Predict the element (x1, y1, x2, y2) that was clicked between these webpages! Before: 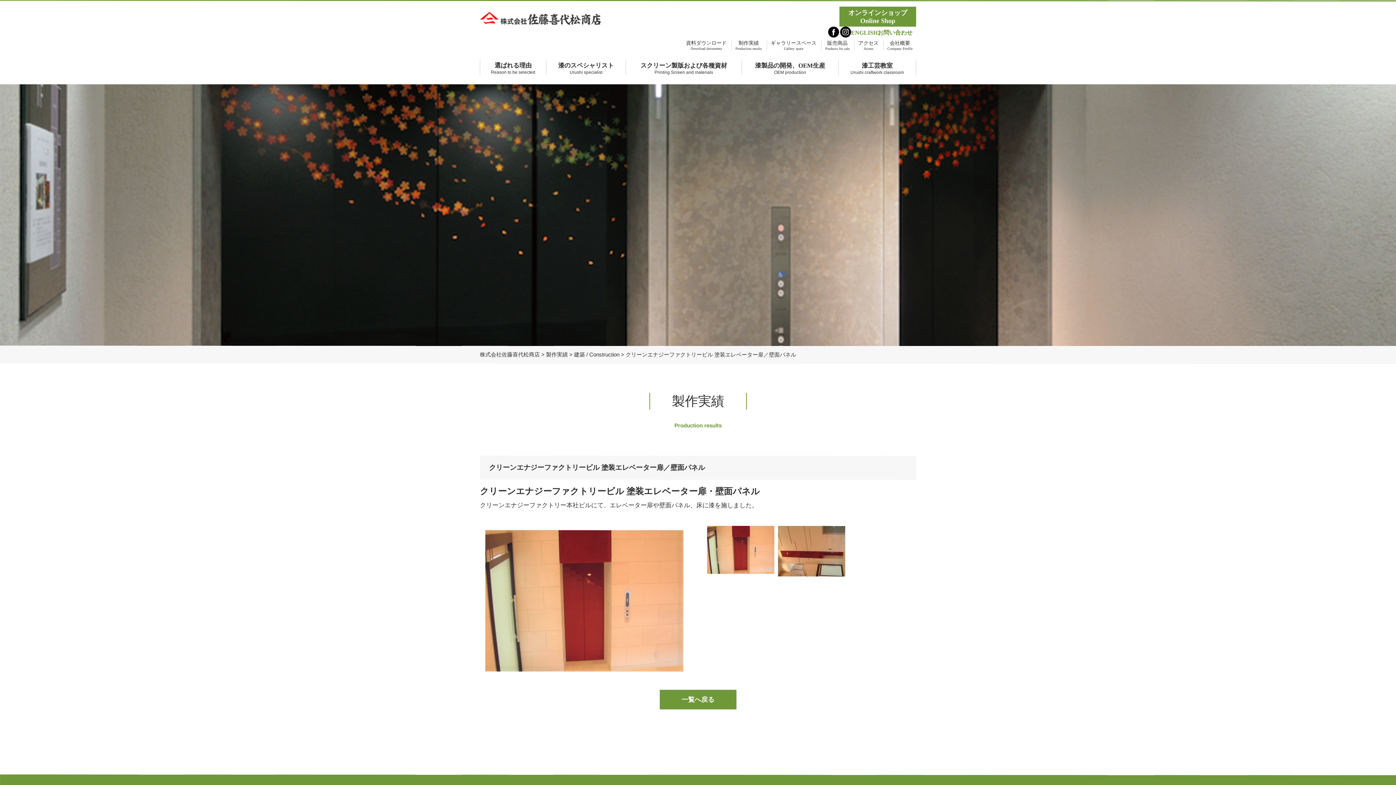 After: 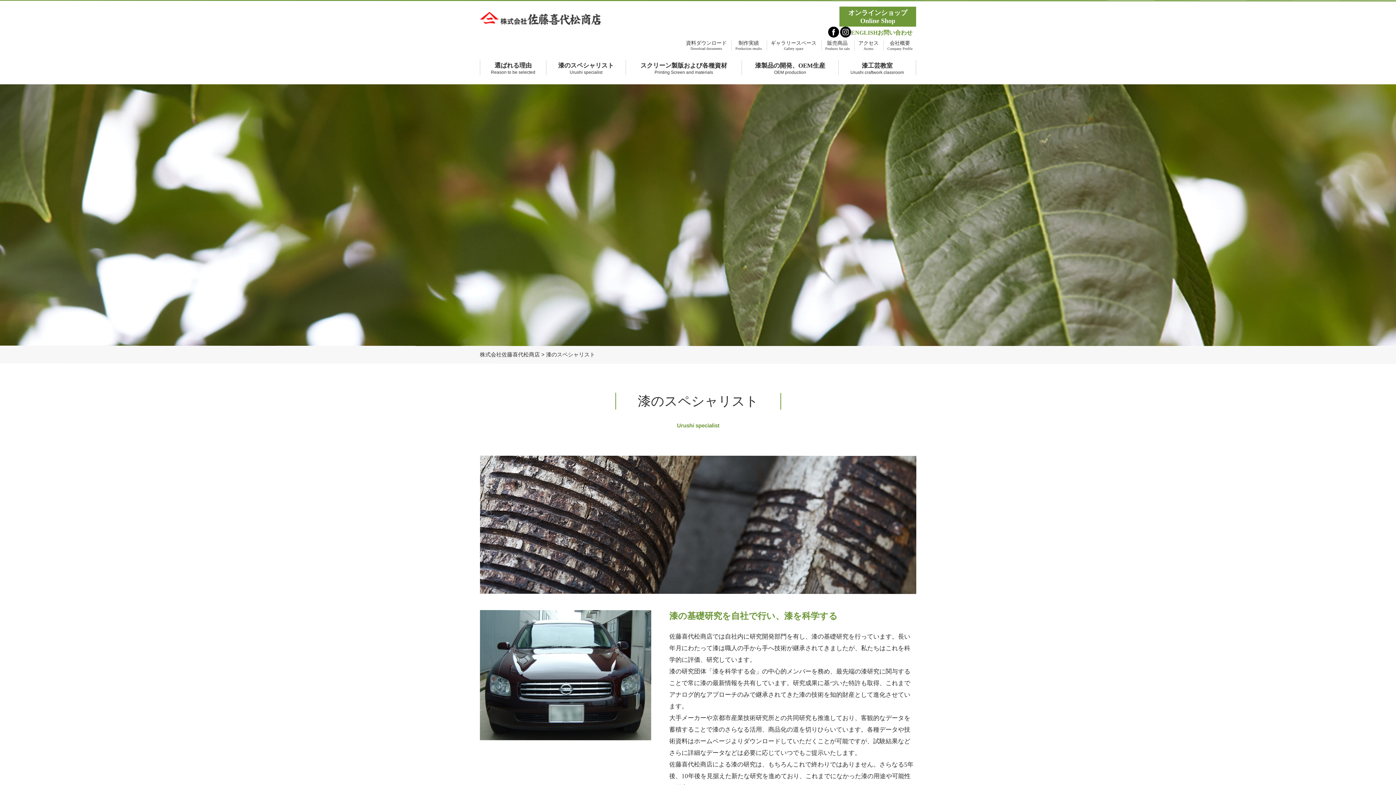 Action: label: 漆のスペシャリスト
Urushi specialist bbox: (552, 61, 619, 74)